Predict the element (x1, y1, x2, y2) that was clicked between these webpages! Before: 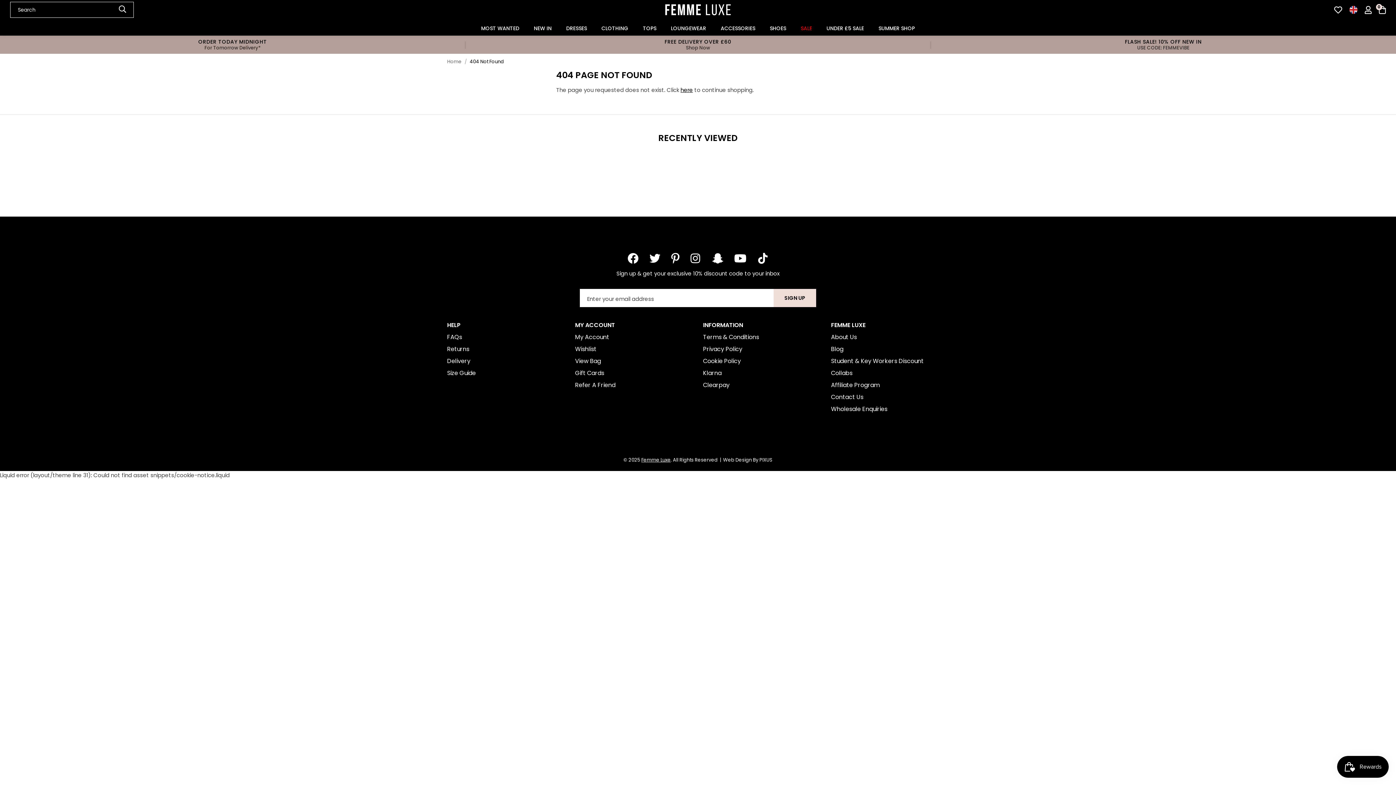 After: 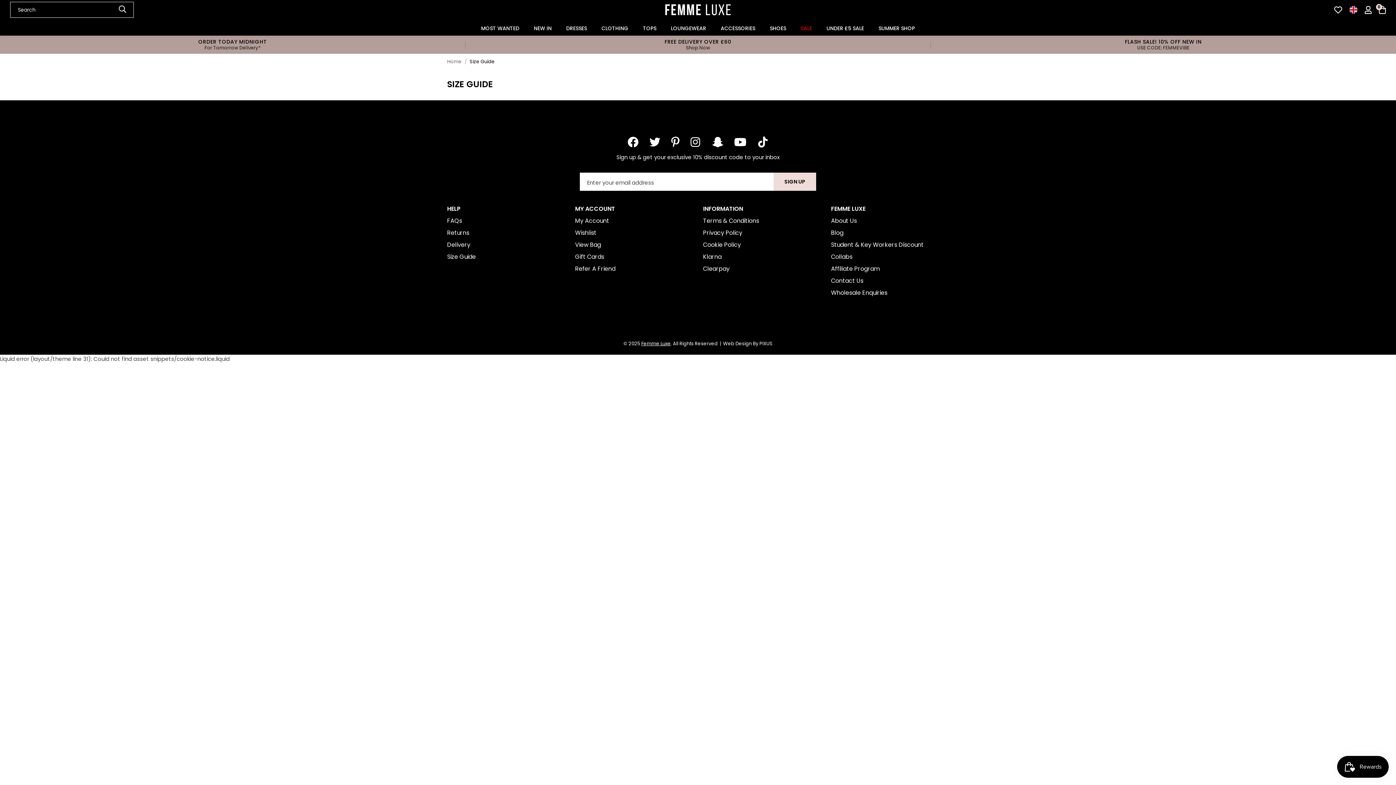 Action: label: Size Guide bbox: (447, 368, 565, 377)